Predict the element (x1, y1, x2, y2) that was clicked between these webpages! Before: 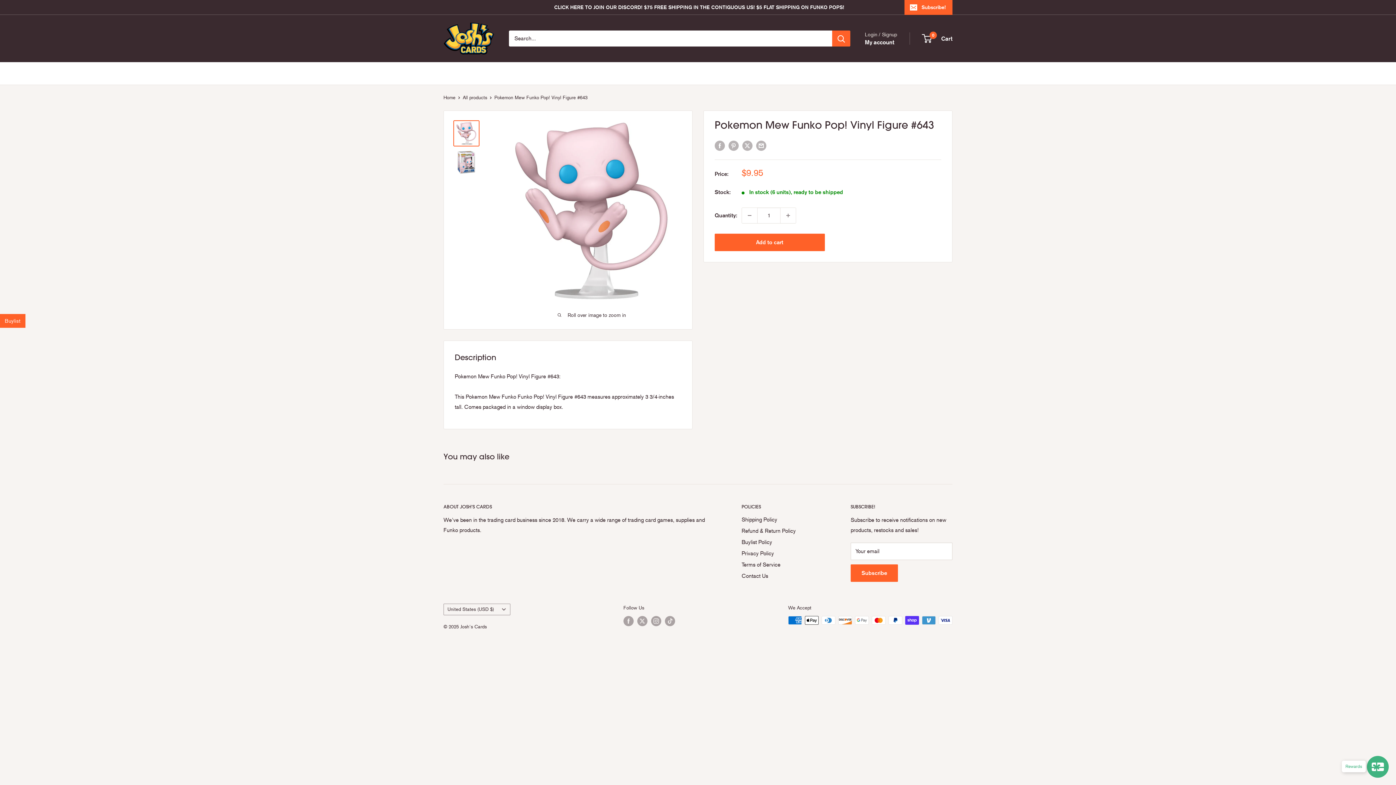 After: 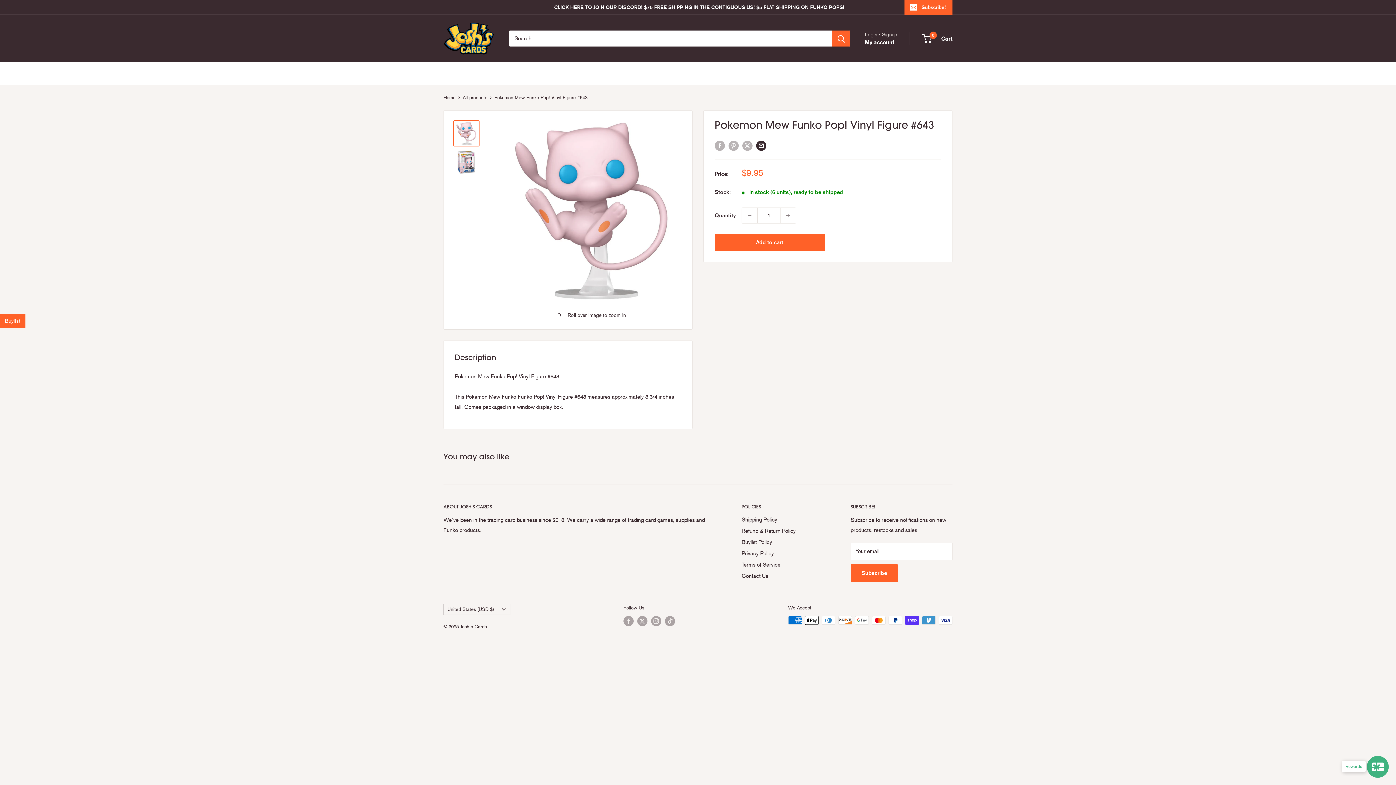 Action: bbox: (756, 140, 766, 151) label: Share by email